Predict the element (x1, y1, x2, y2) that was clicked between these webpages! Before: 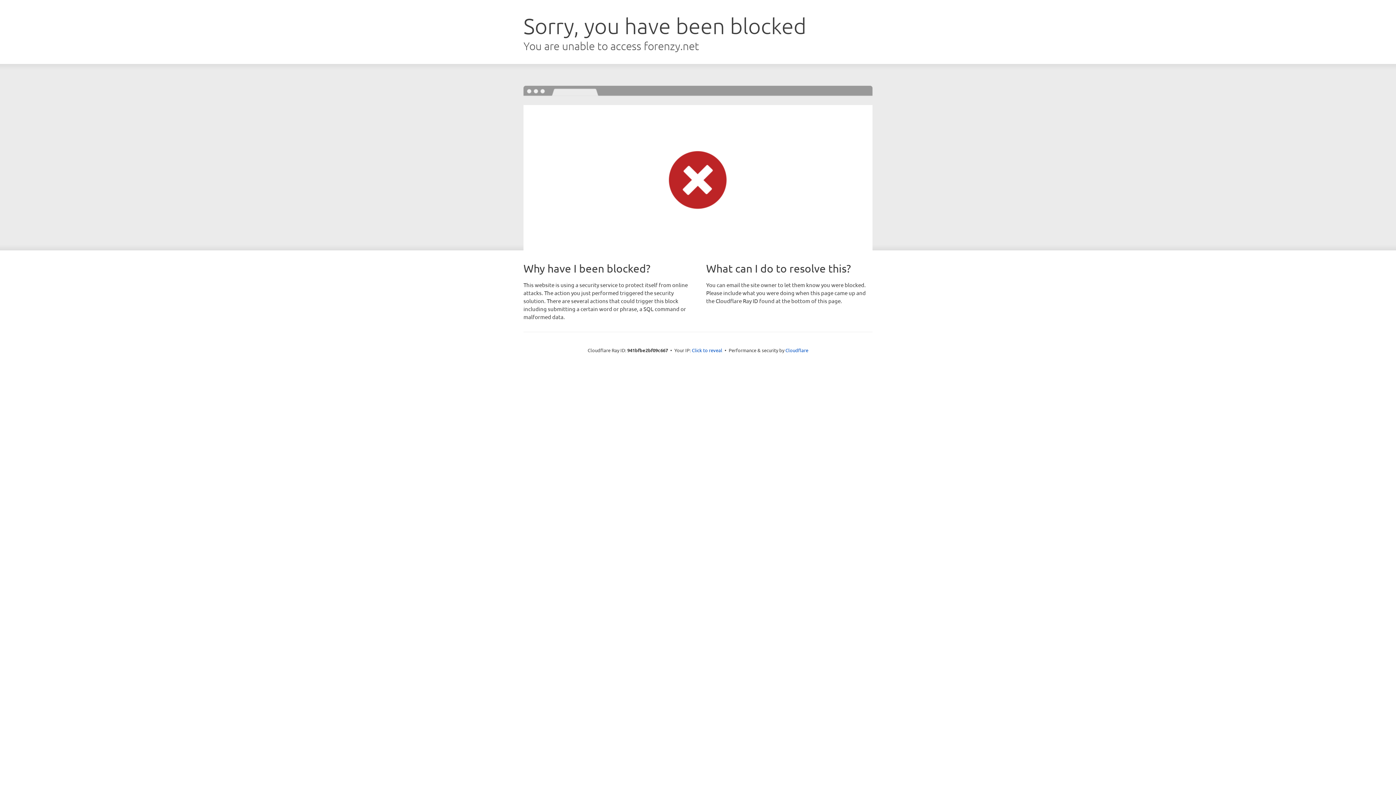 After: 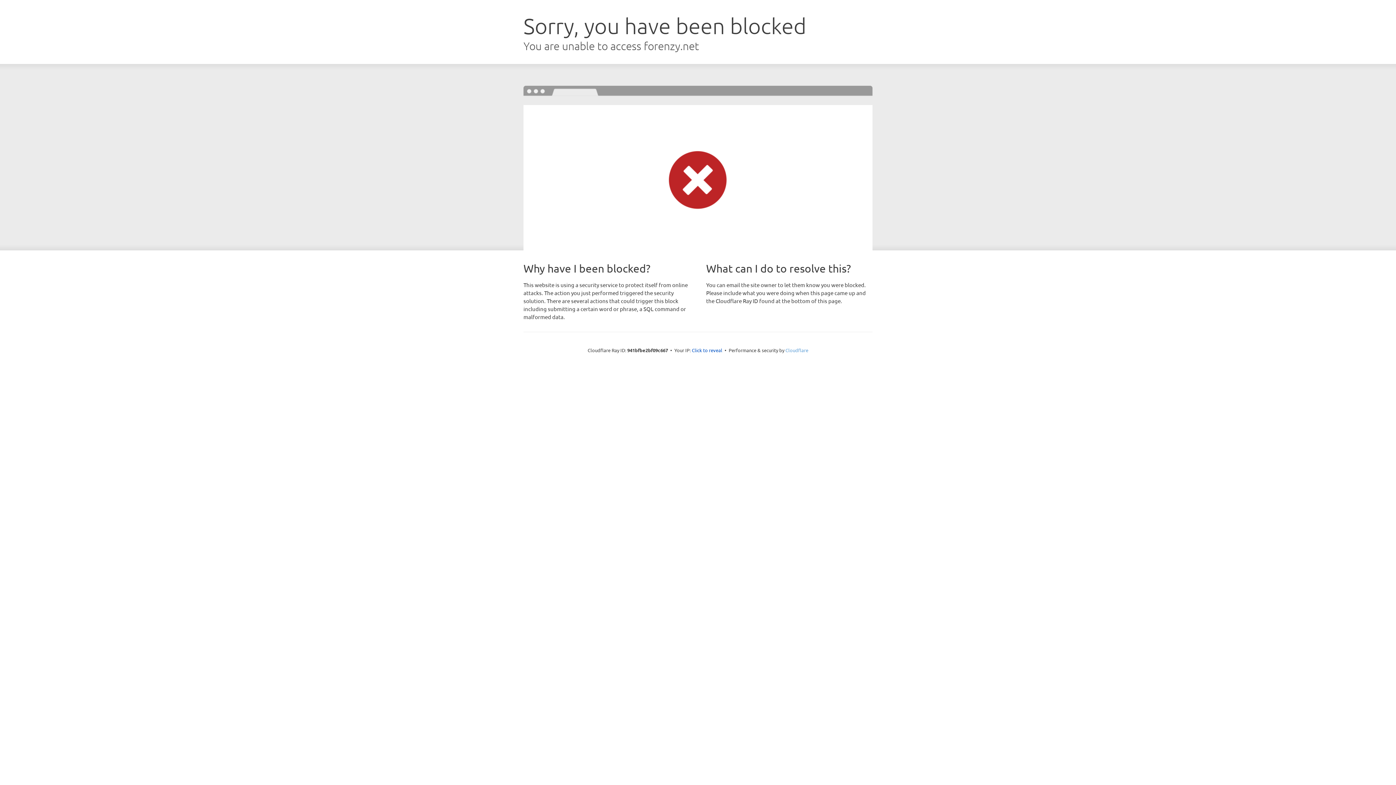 Action: label: Cloudflare bbox: (785, 347, 808, 353)